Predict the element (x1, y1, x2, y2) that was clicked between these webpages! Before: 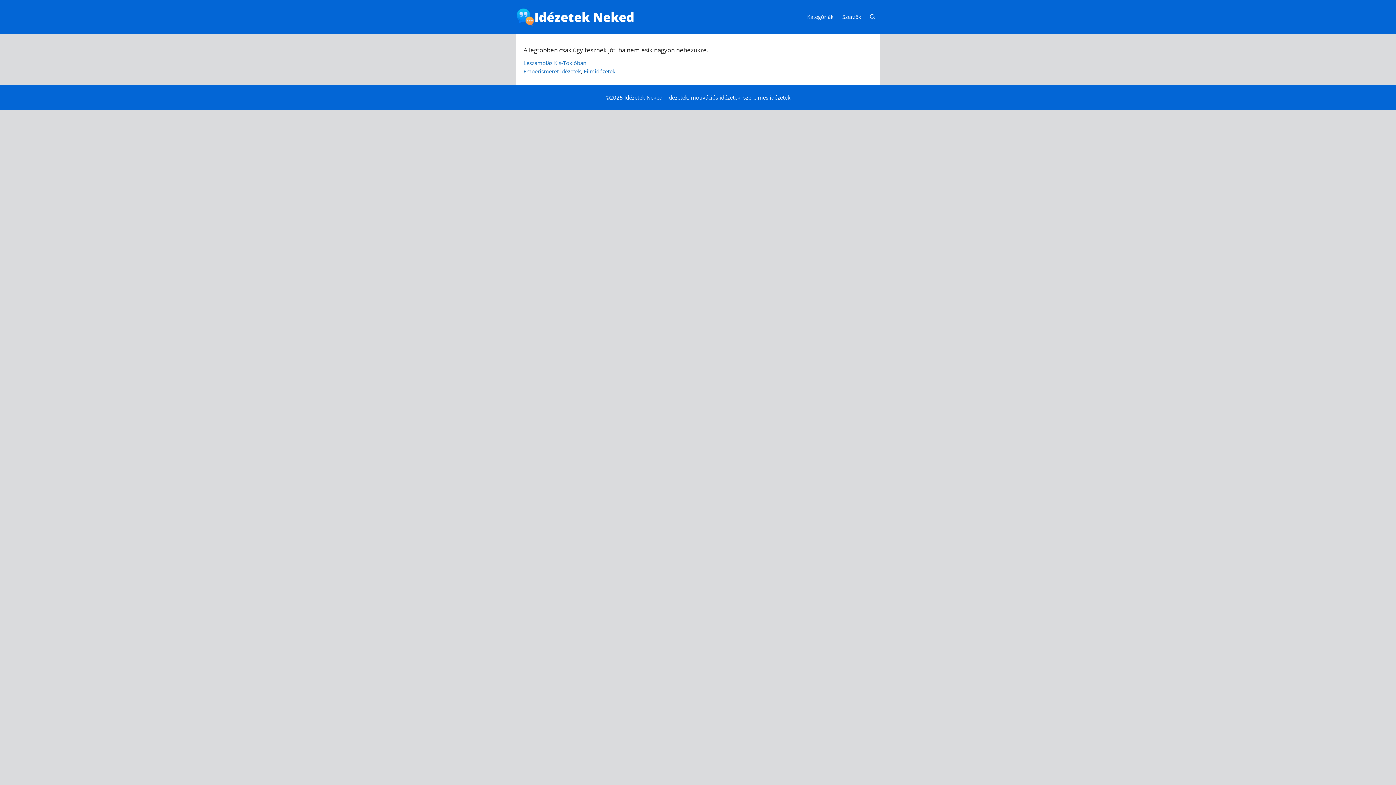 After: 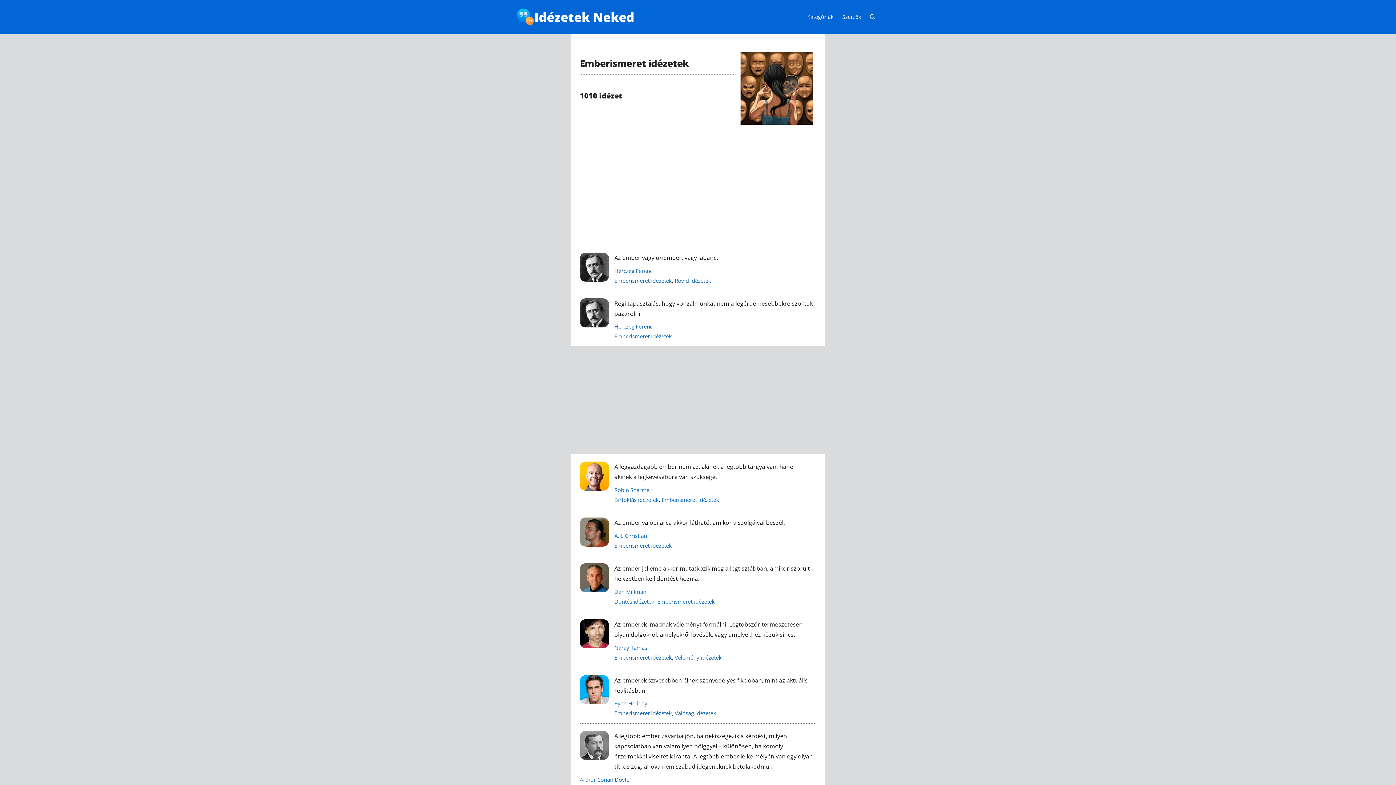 Action: bbox: (523, 67, 581, 74) label: Emberismeret idézetek